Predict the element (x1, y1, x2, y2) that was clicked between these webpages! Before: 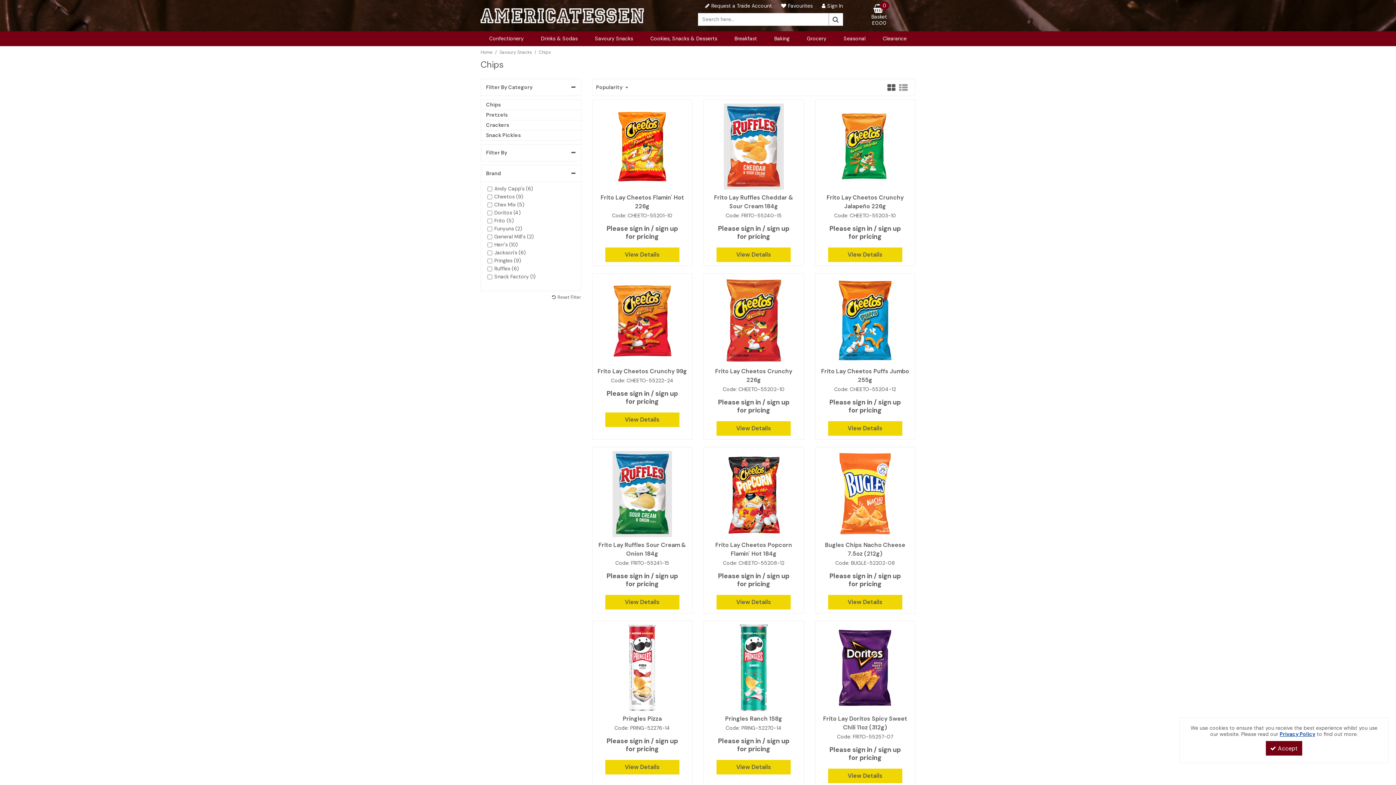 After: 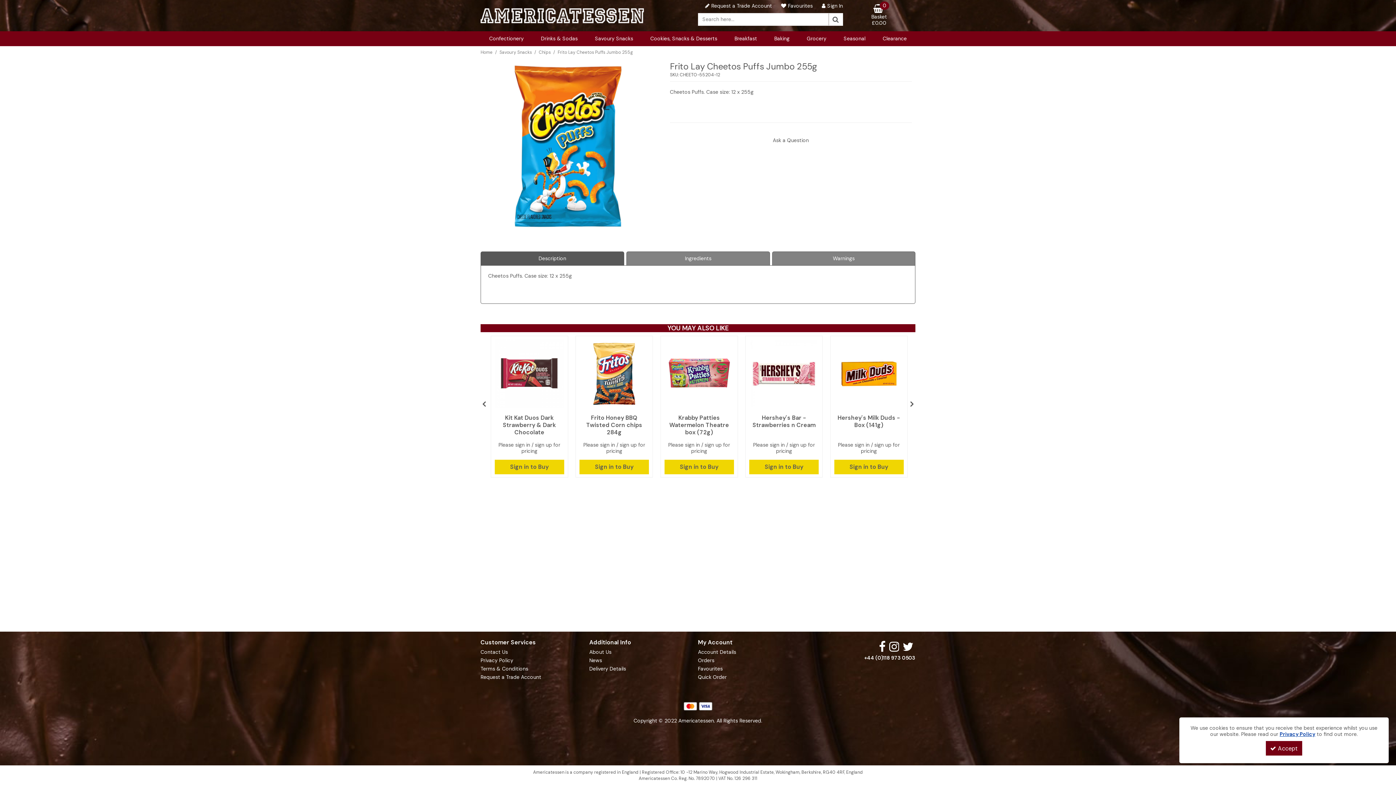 Action: label: View Details bbox: (828, 421, 902, 436)